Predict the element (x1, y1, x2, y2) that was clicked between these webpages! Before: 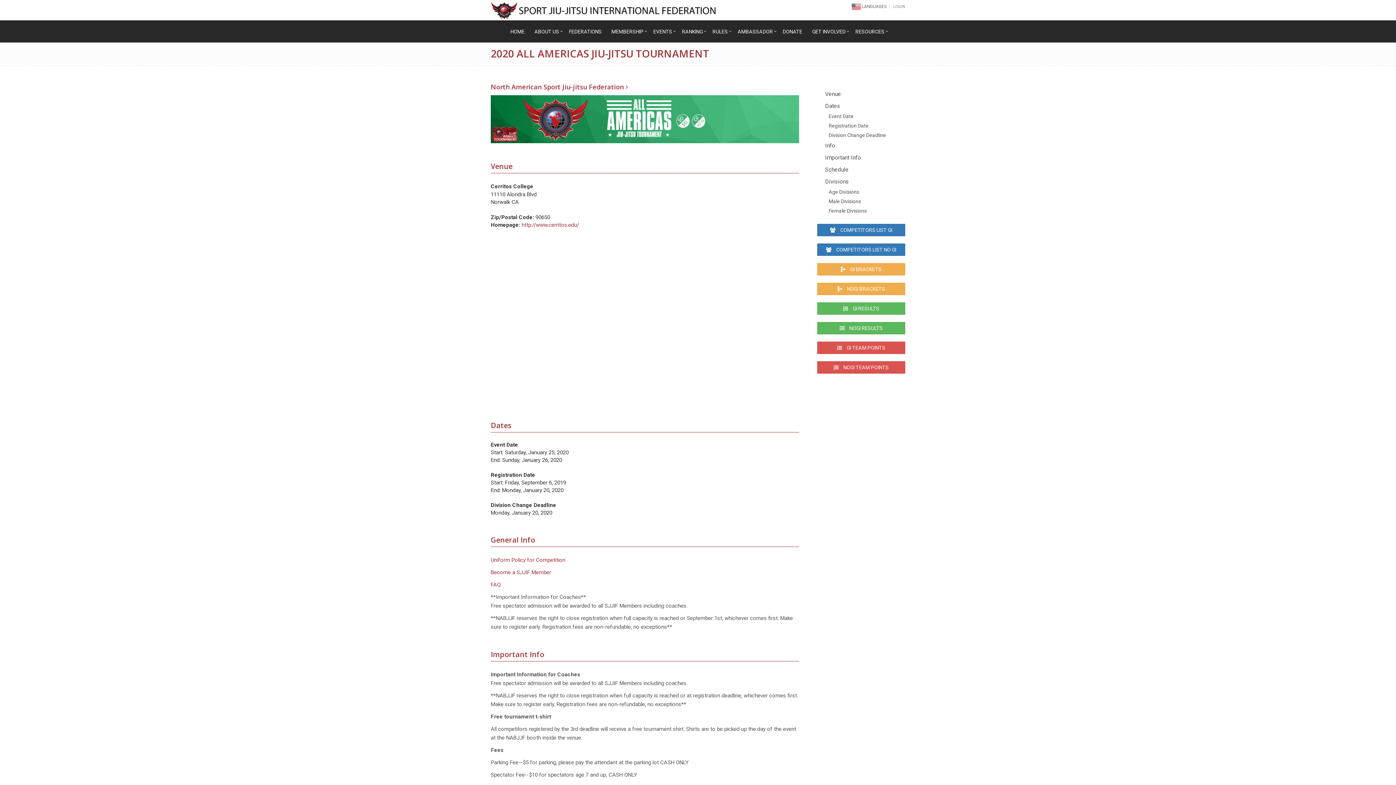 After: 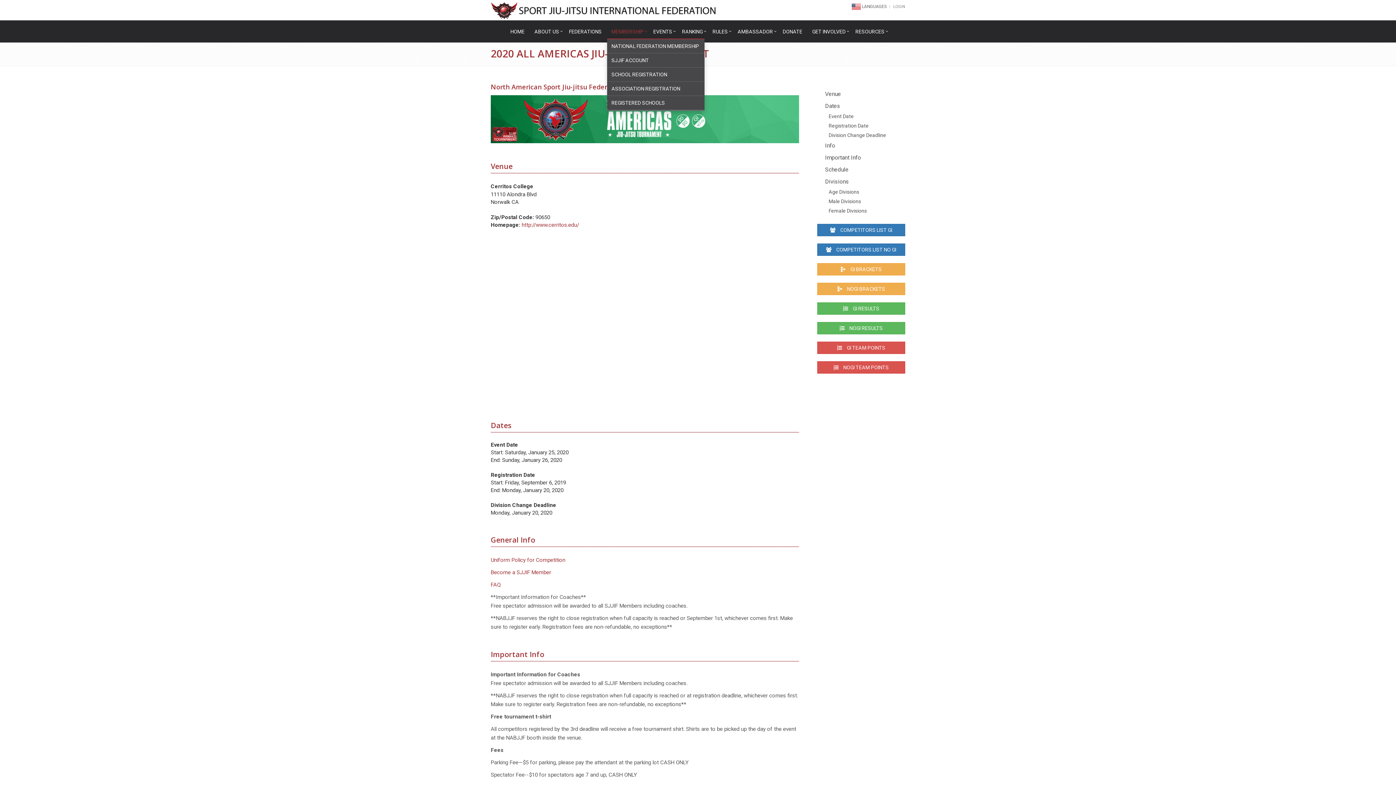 Action: label: MEMBERSHIP bbox: (607, 24, 649, 39)